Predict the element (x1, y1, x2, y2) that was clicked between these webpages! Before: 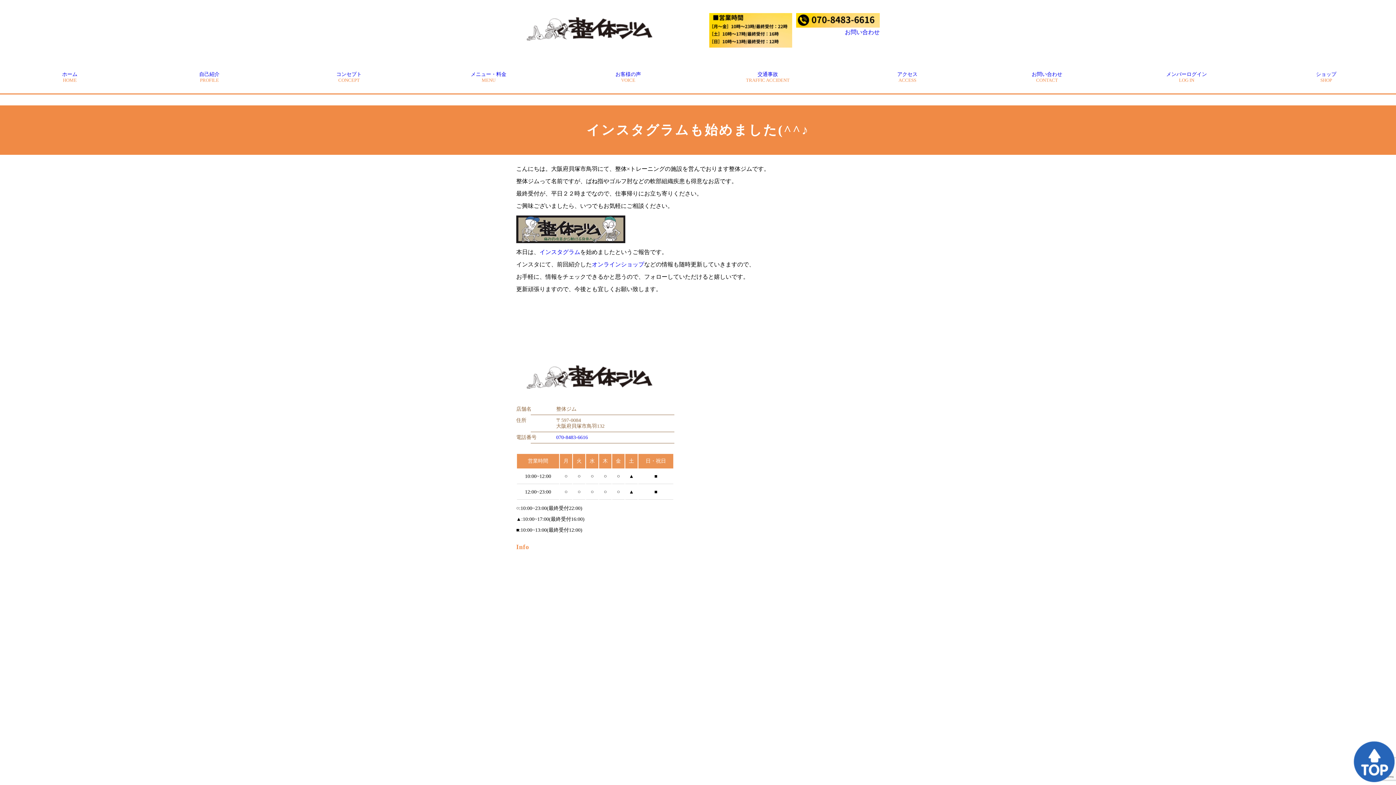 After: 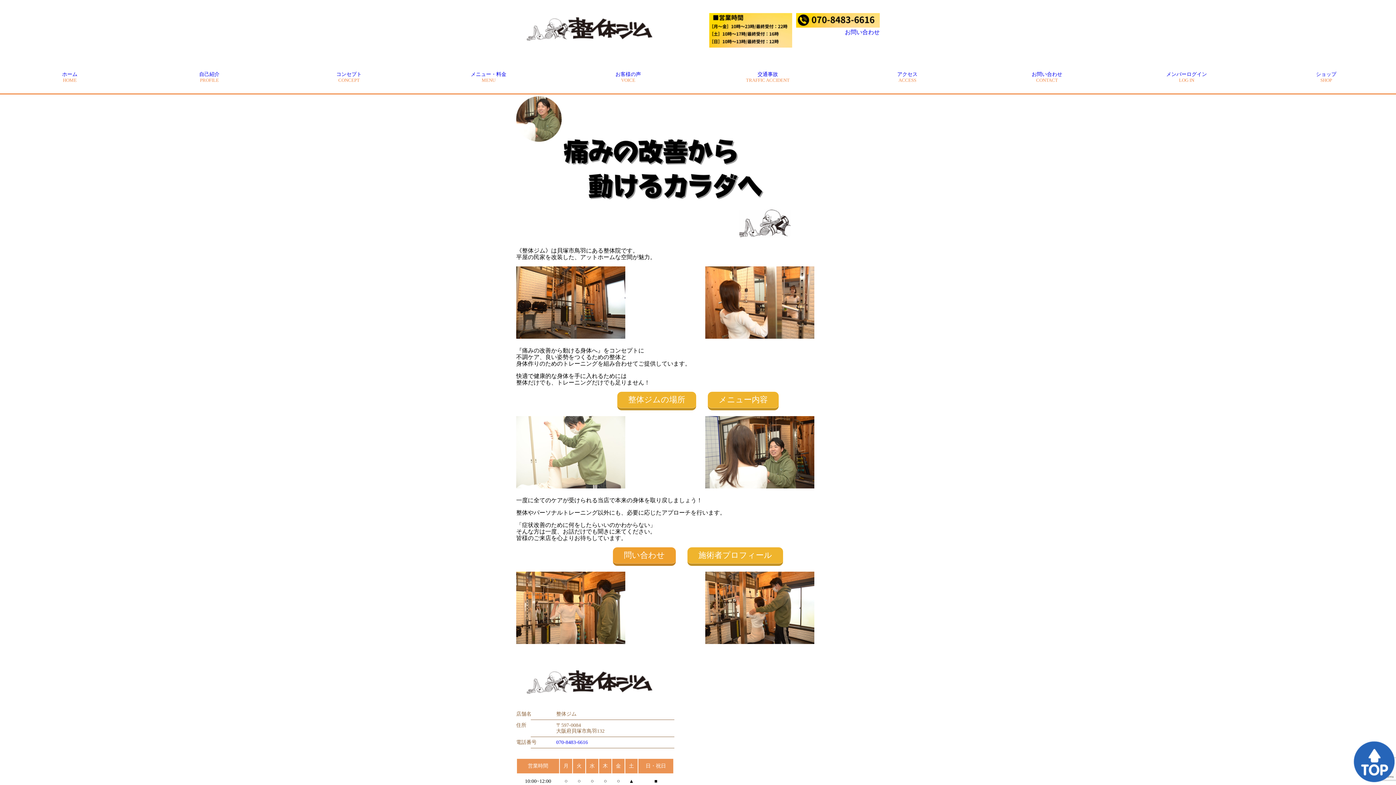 Action: bbox: (336, 71, 361, 82) label: コンセプト
CONCEPT